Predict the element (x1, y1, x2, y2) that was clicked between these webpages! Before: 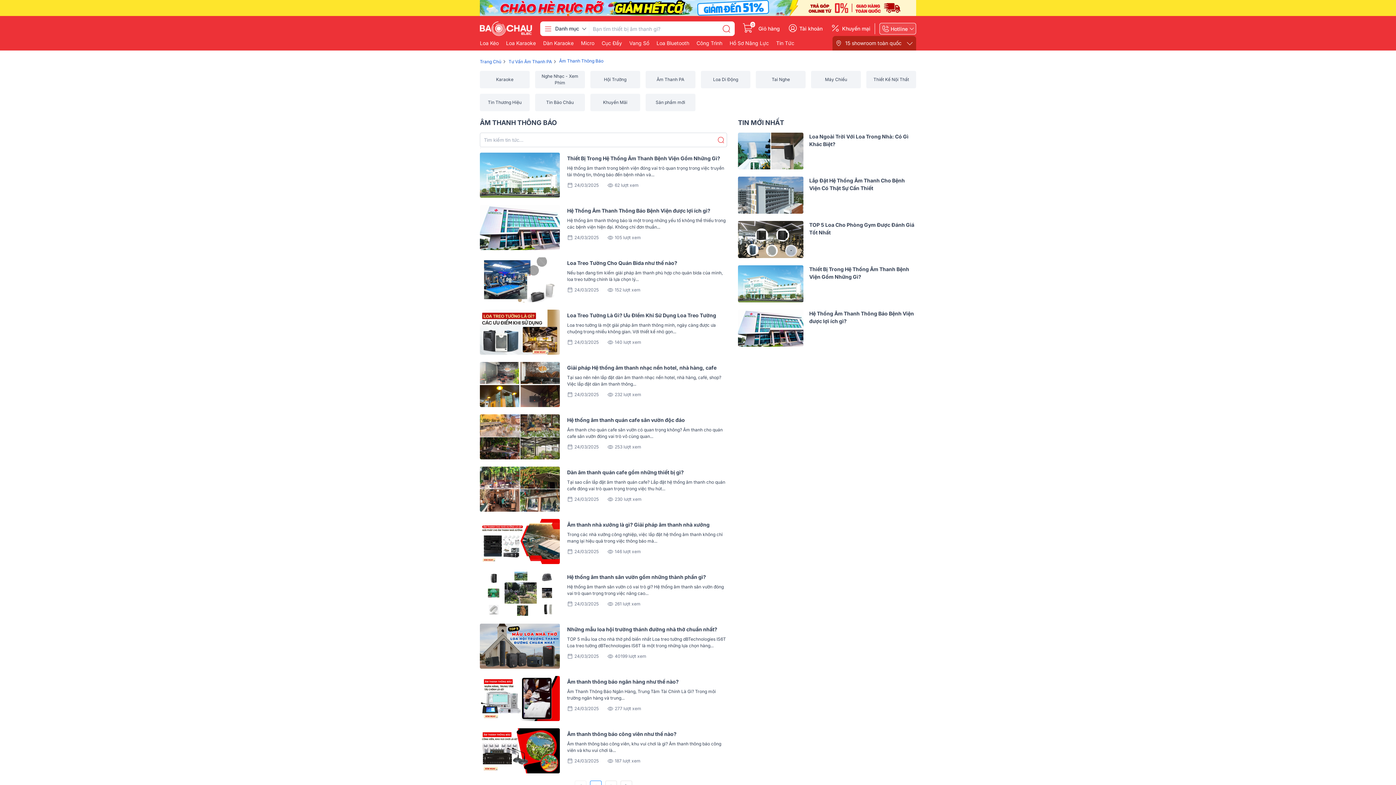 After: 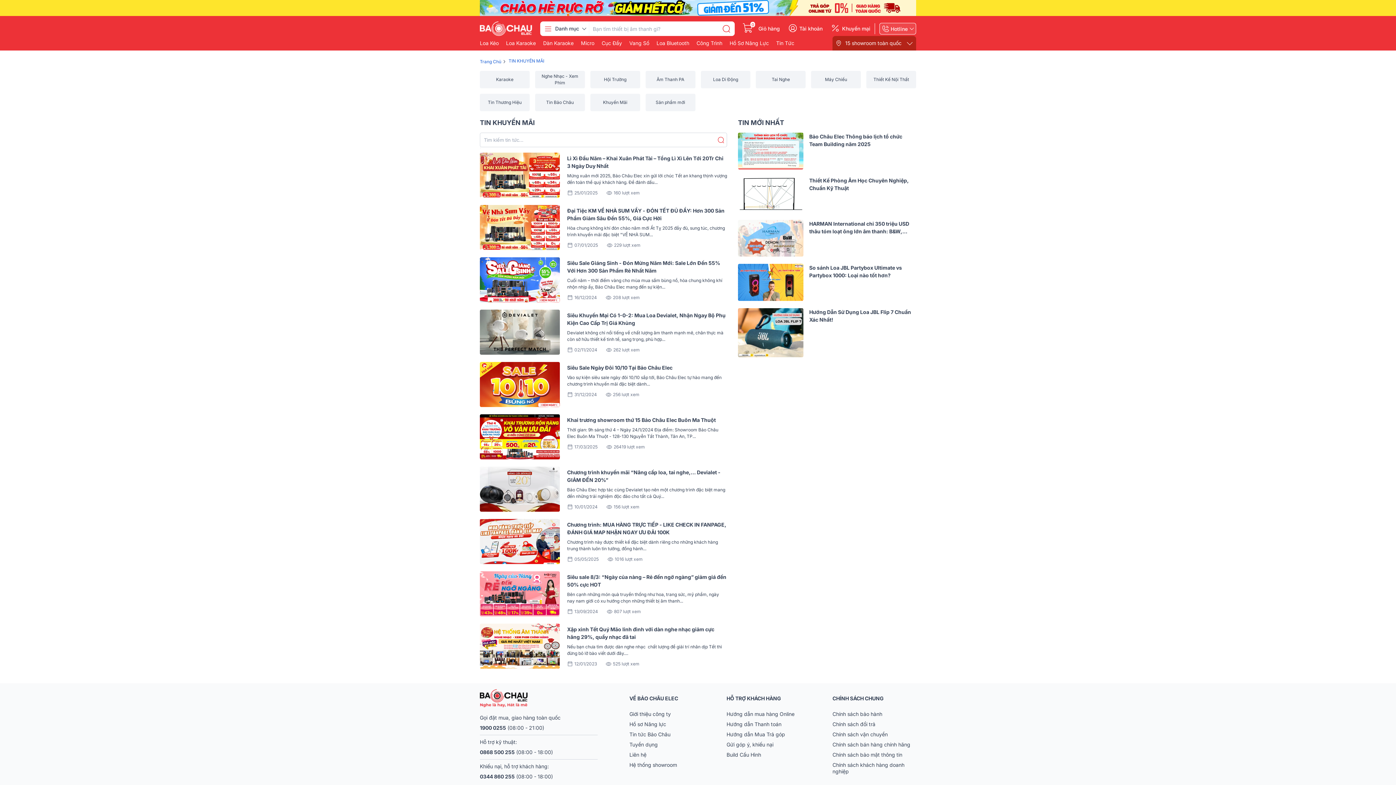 Action: label: Khuyến Mãi bbox: (590, 93, 640, 111)